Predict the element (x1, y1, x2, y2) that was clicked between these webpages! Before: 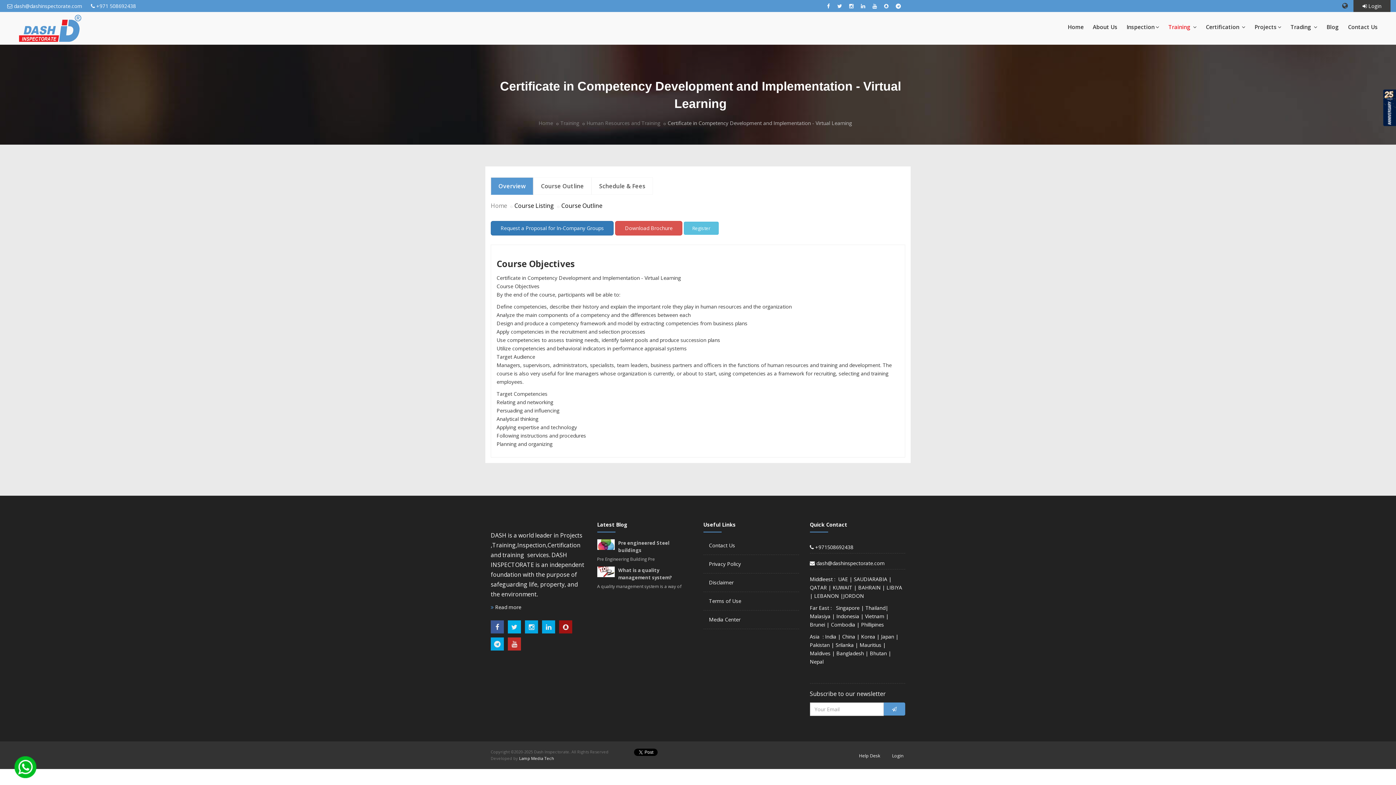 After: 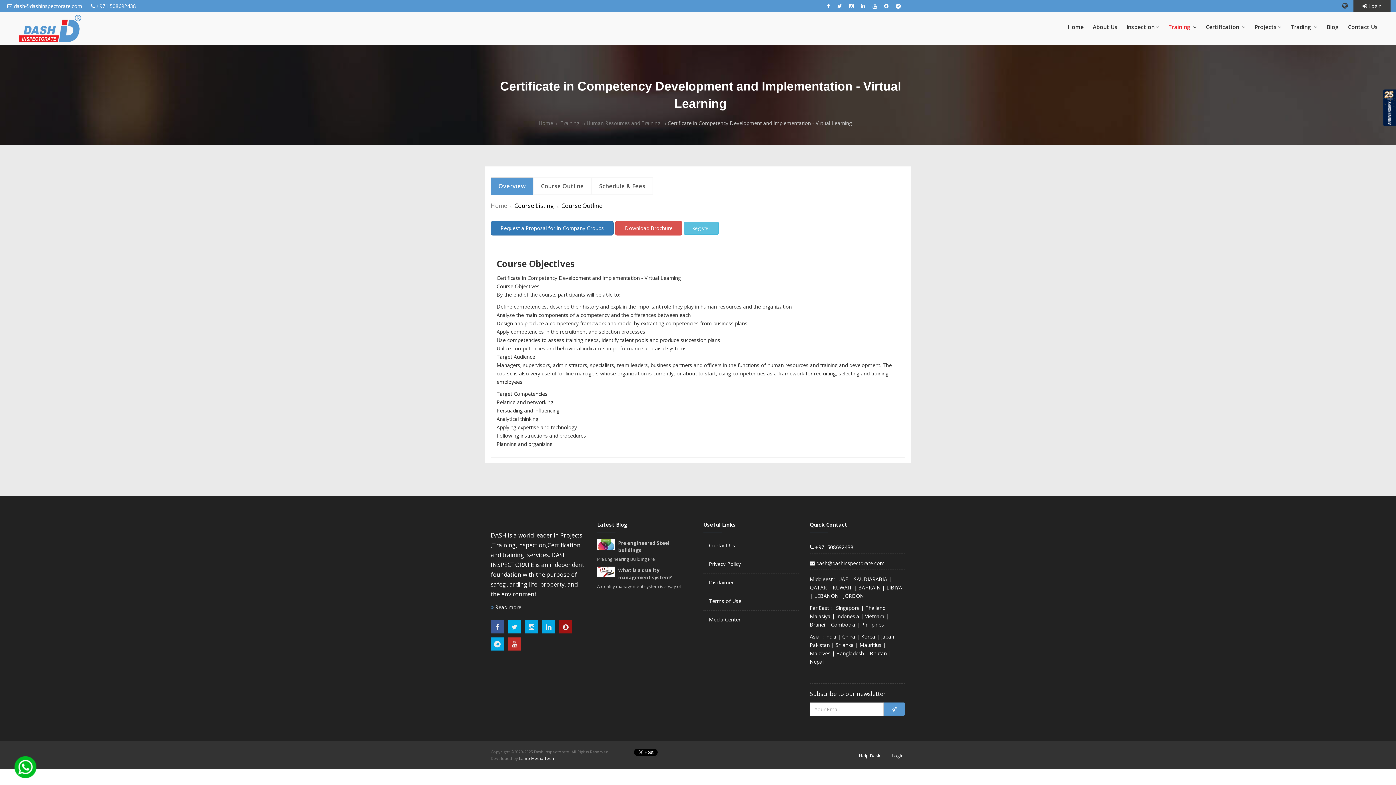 Action: bbox: (13, 763, 37, 770)